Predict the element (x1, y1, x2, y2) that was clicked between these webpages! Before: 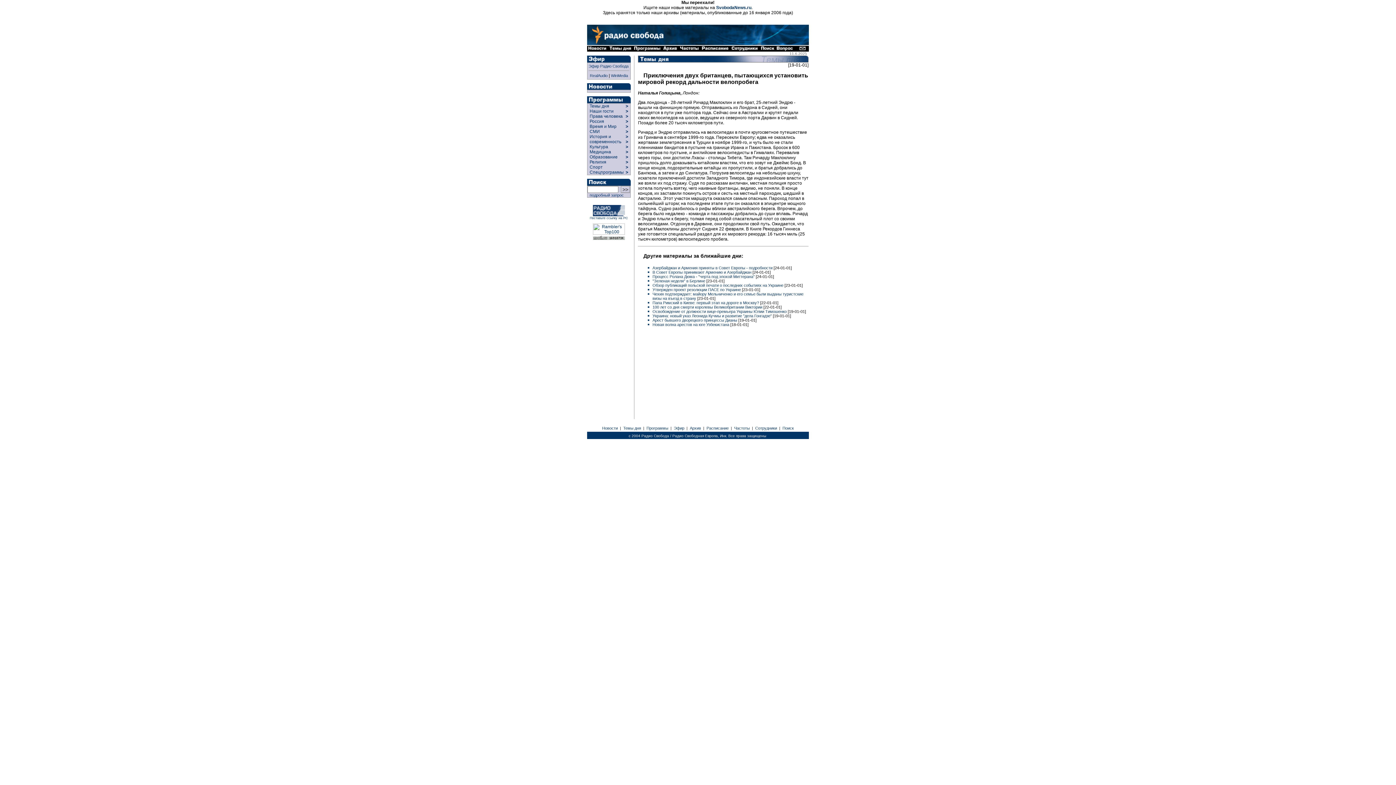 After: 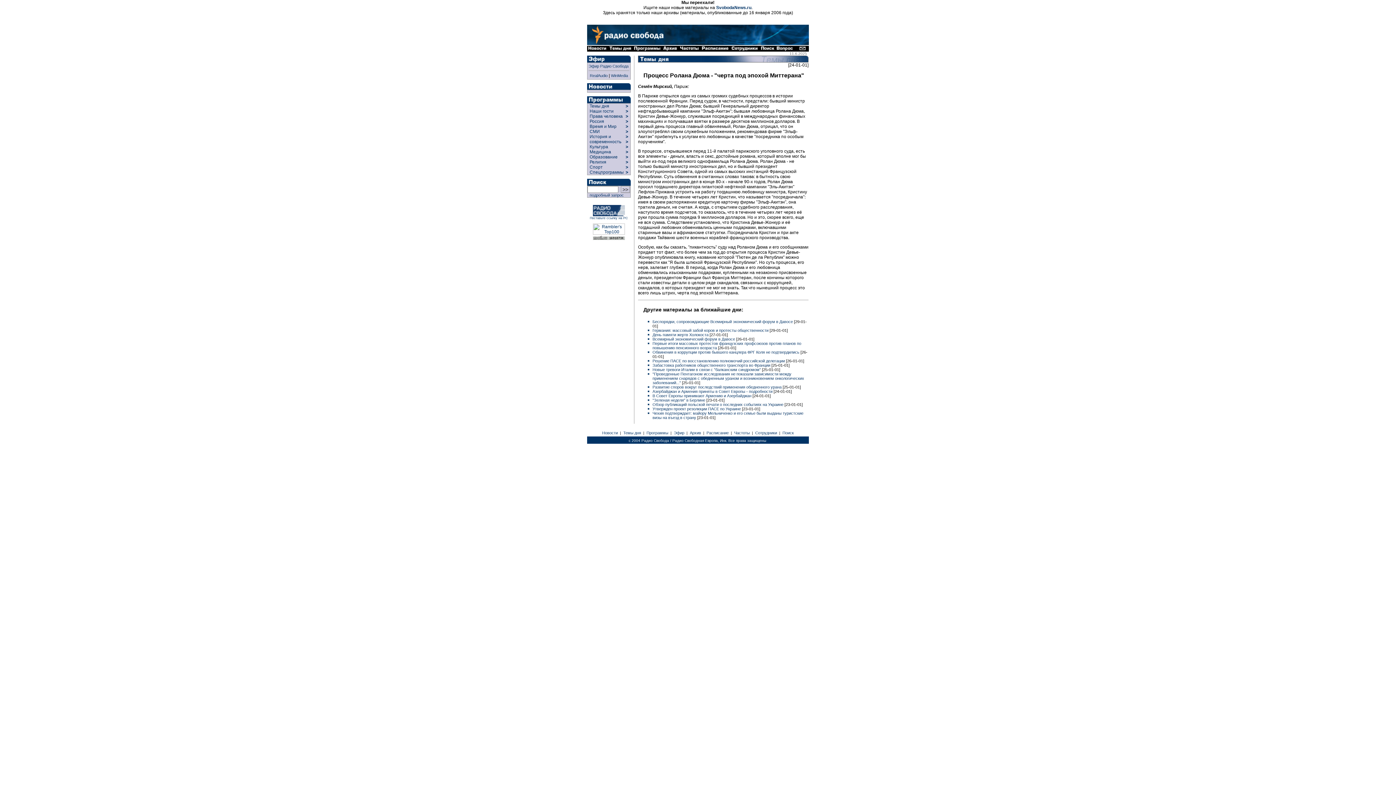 Action: bbox: (652, 274, 756, 278) label: Процесс Ролана Дюма - "черта под эпохой Миттерана" 